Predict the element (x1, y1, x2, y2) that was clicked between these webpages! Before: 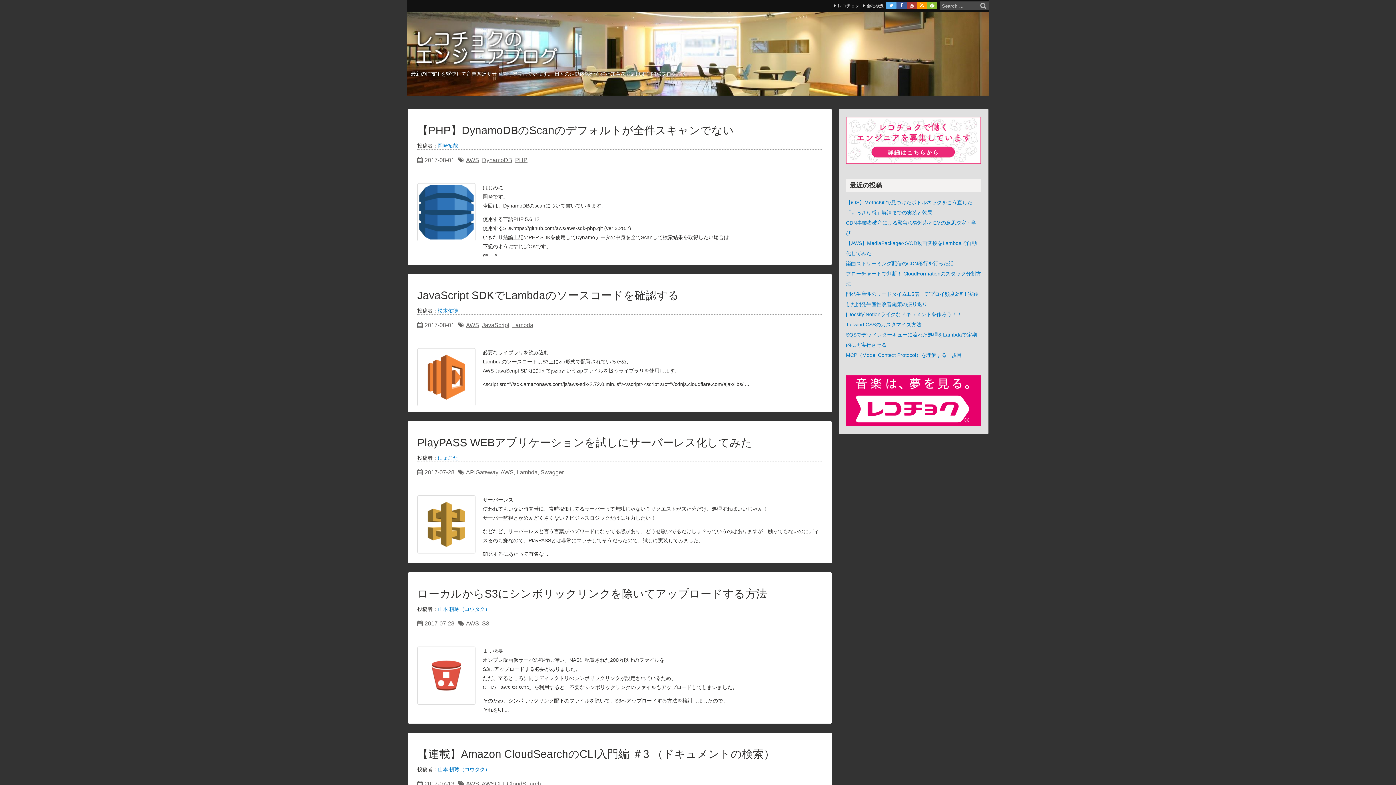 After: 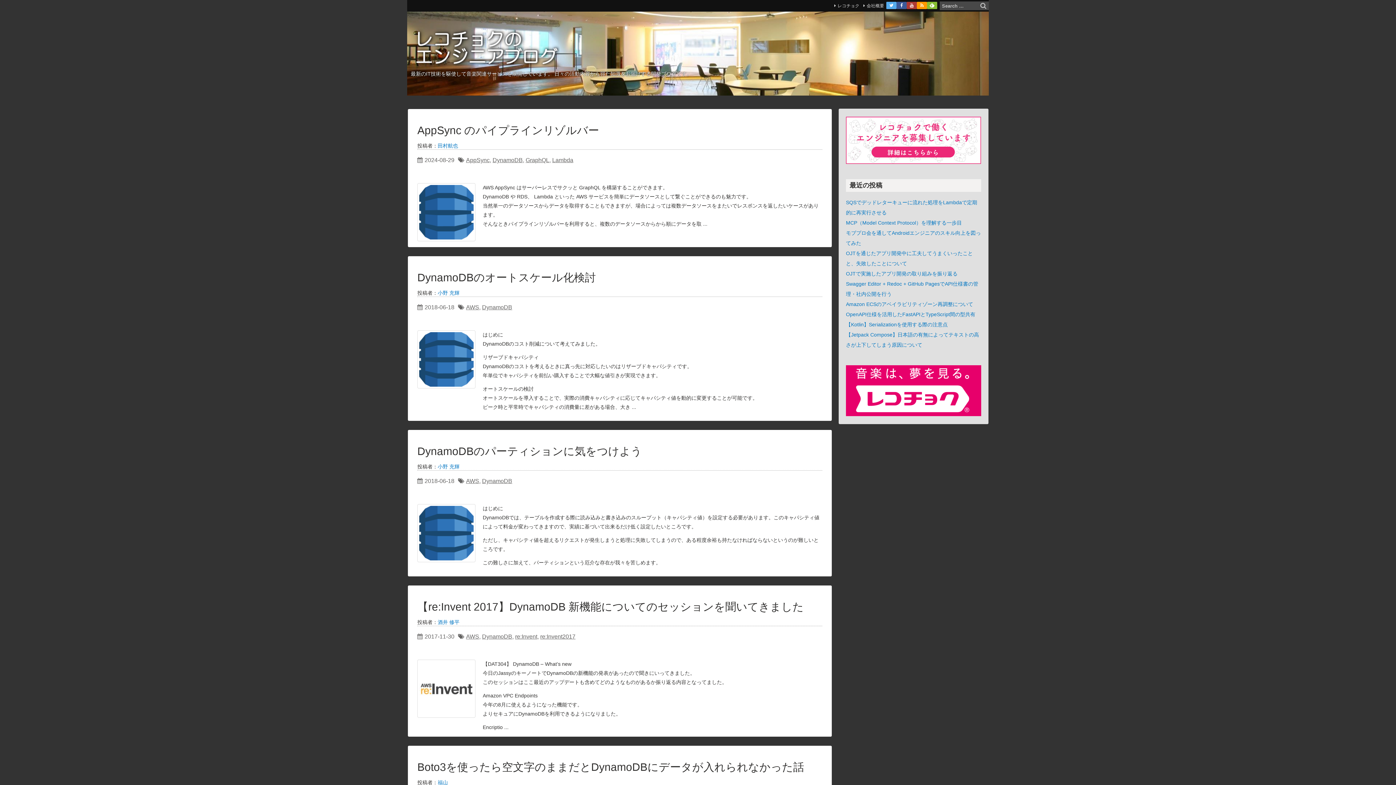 Action: bbox: (482, 157, 512, 163) label: DynamoDB